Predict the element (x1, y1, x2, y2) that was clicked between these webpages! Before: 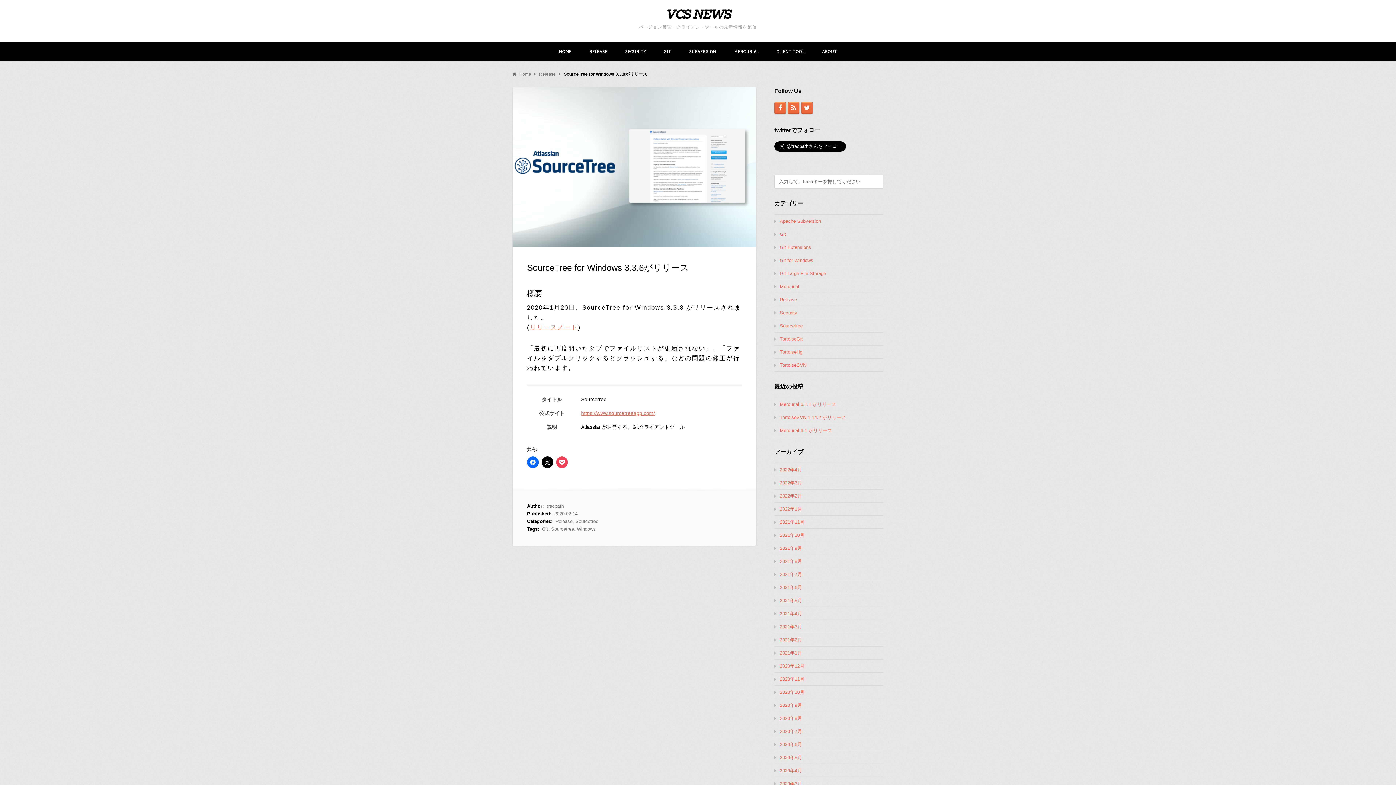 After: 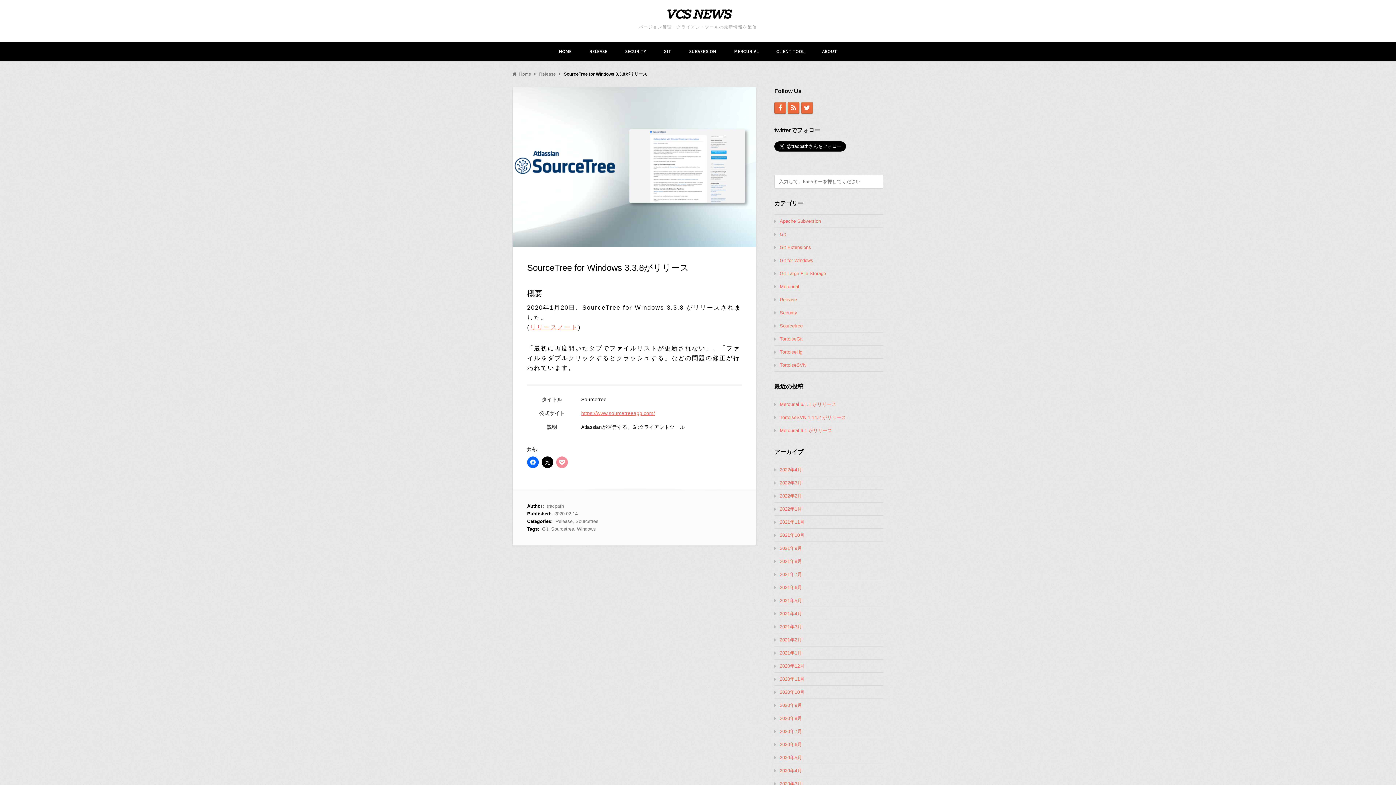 Action: bbox: (556, 456, 568, 468)